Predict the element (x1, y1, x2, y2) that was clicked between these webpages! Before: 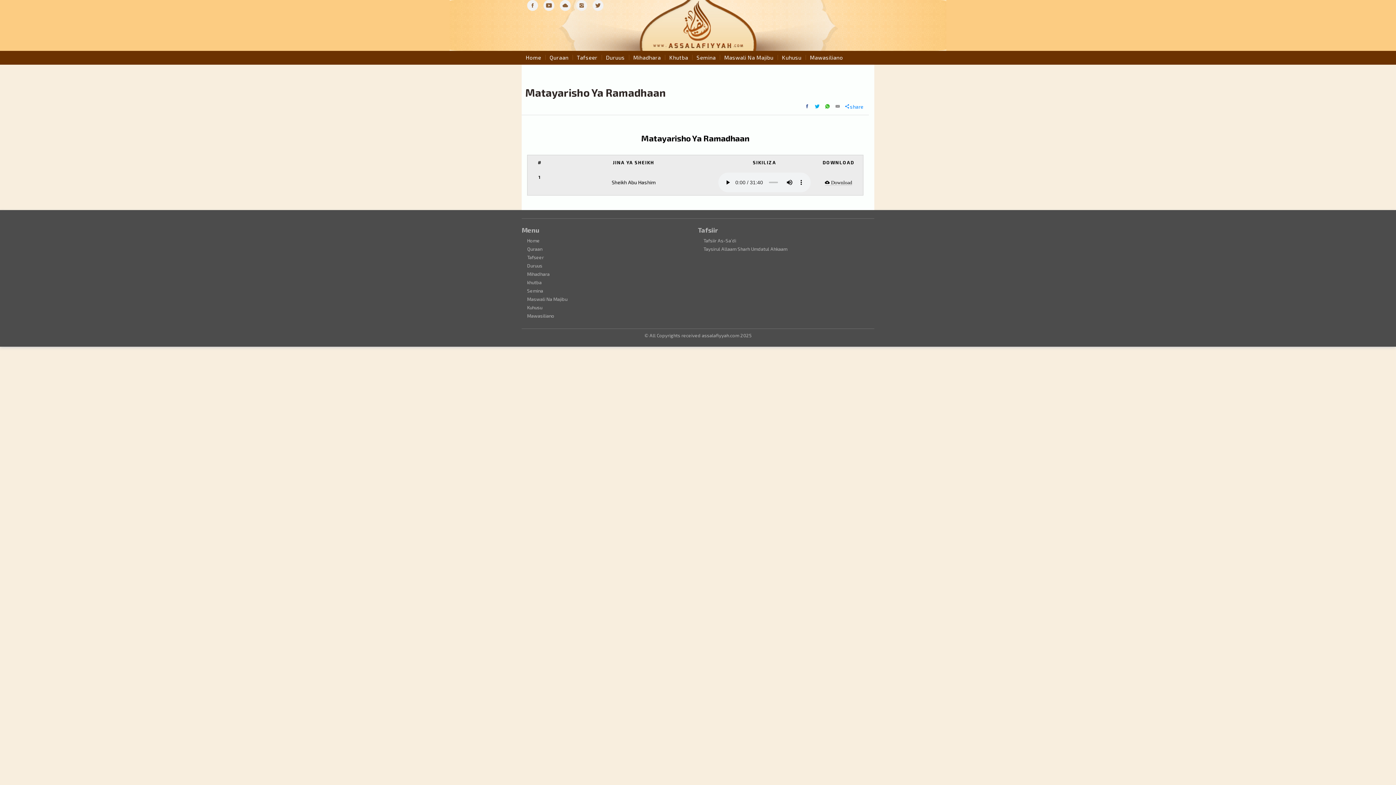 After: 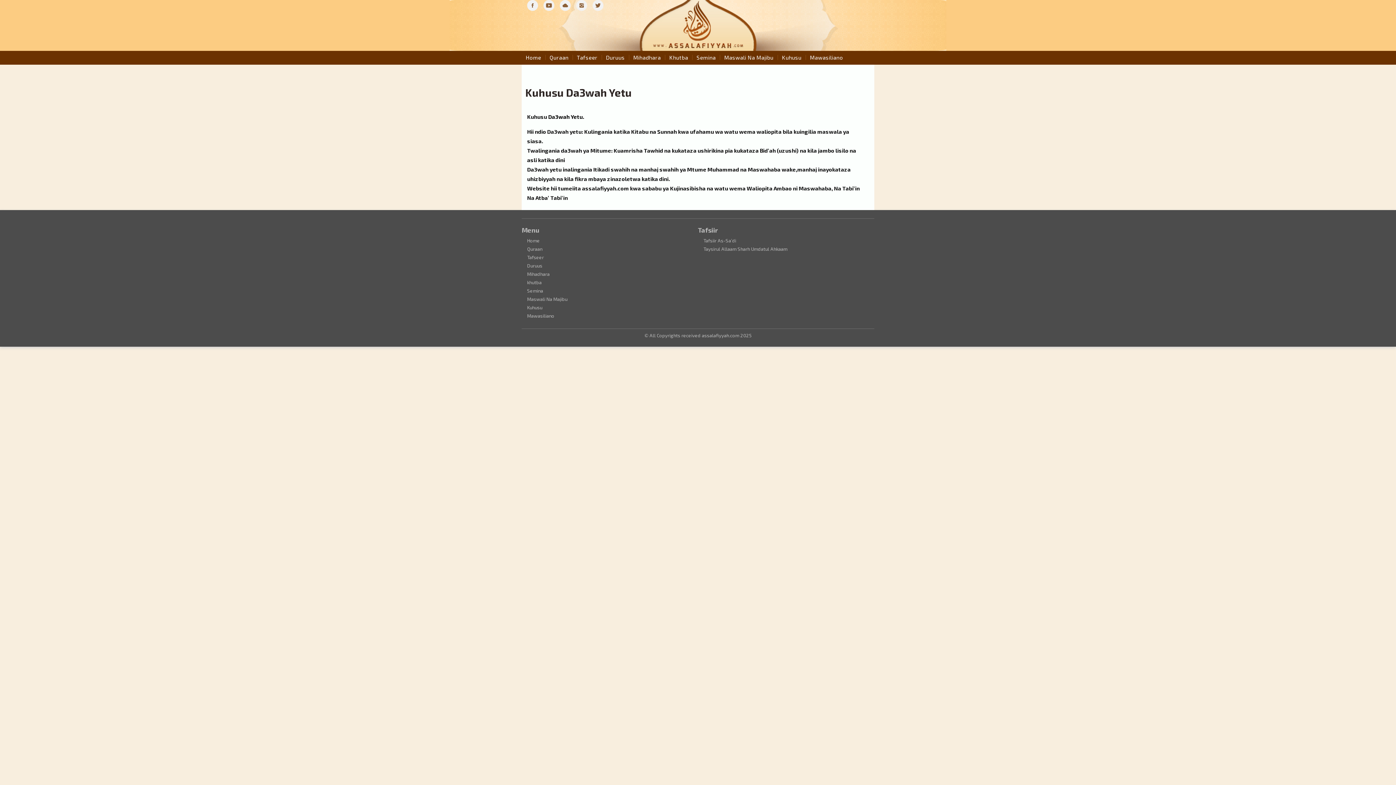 Action: label: Kuhusu bbox: (778, 54, 806, 59)